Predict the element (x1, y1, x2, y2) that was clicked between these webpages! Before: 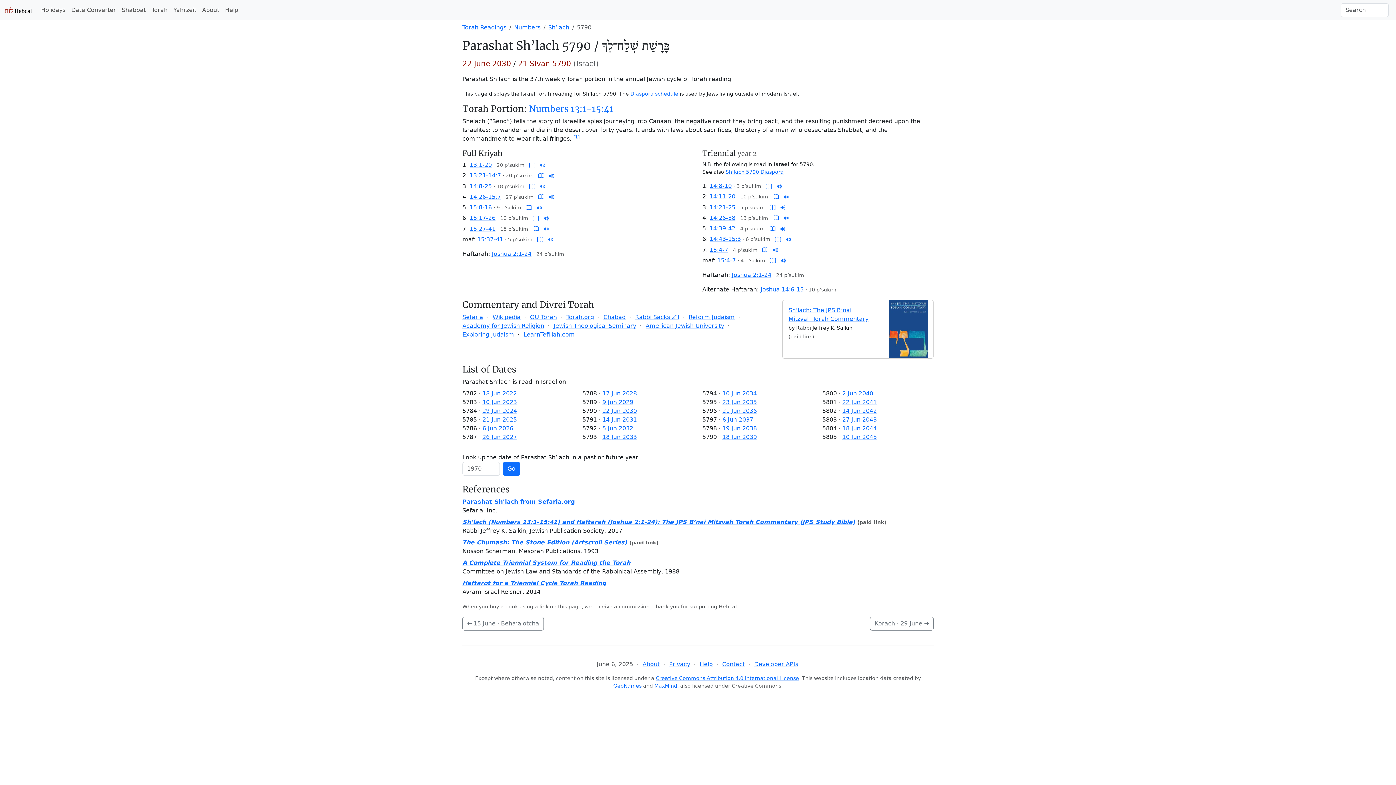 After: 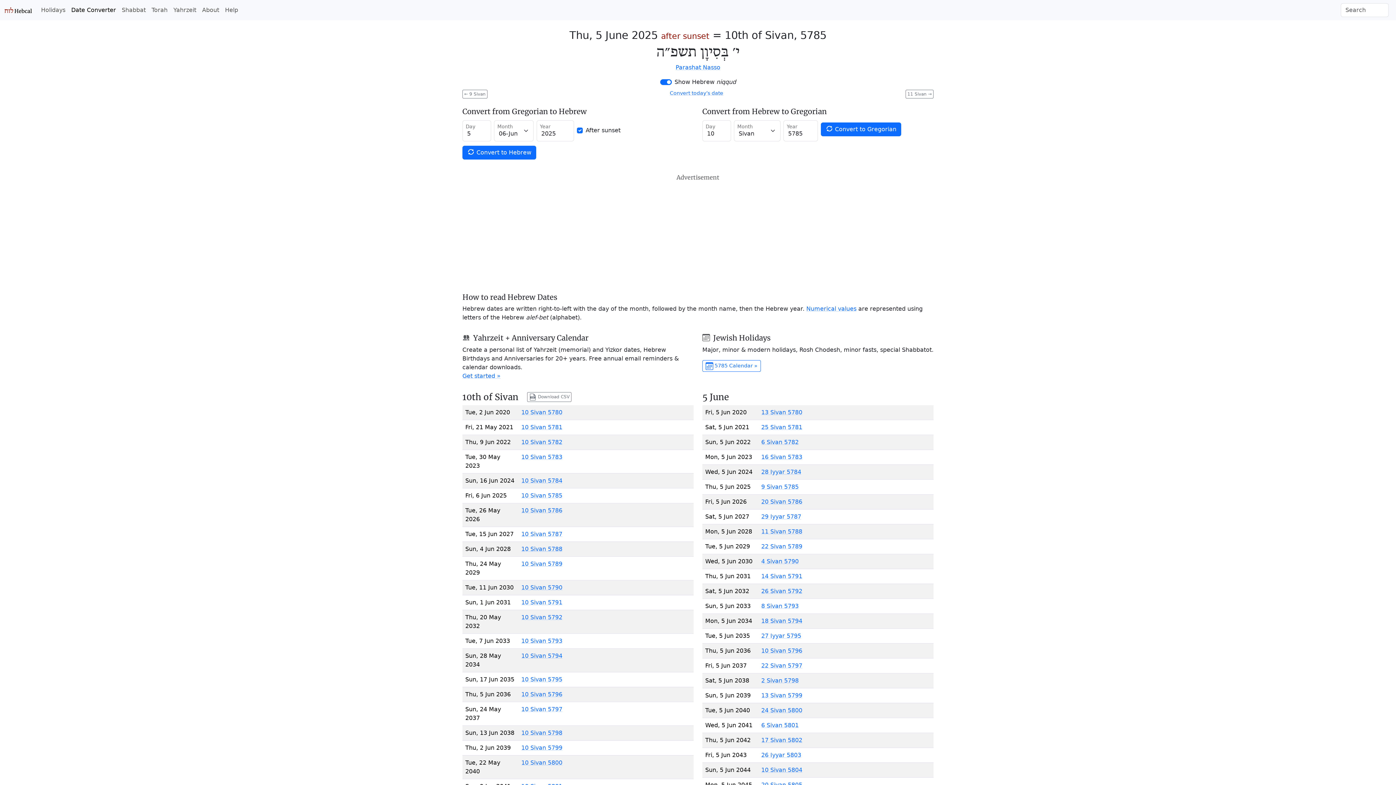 Action: bbox: (68, 2, 118, 17) label: Date Converter